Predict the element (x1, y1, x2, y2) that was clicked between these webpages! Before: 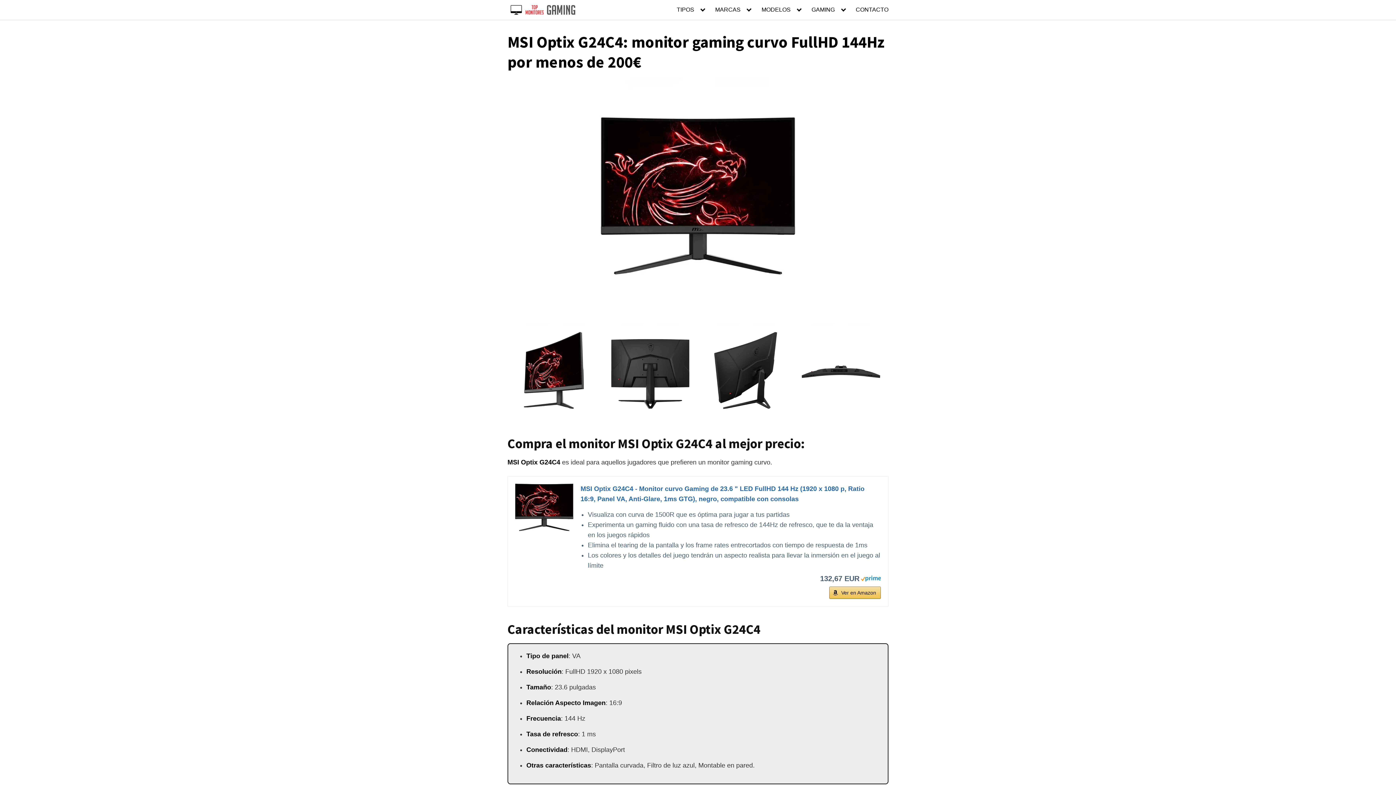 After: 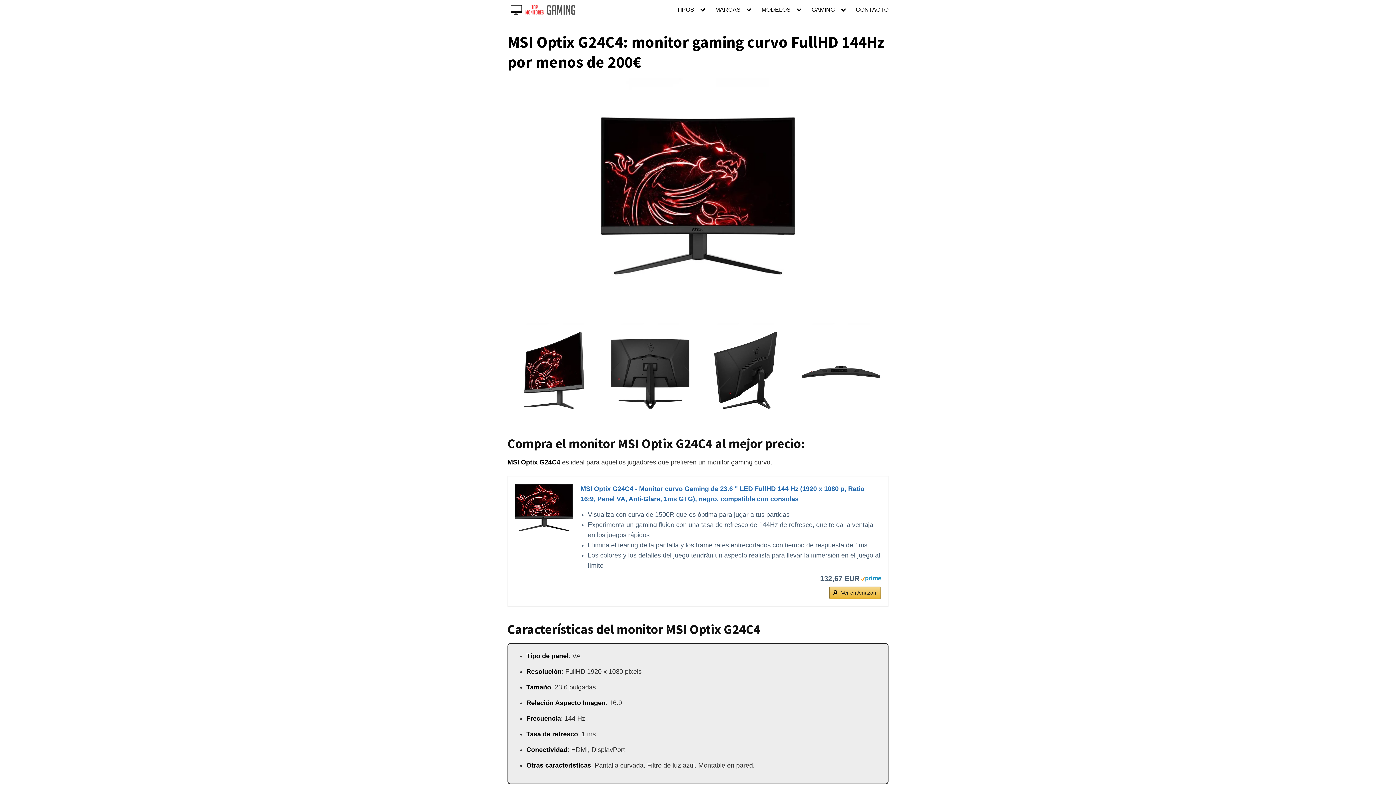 Action: label: Ver en Amazon bbox: (829, 586, 881, 599)